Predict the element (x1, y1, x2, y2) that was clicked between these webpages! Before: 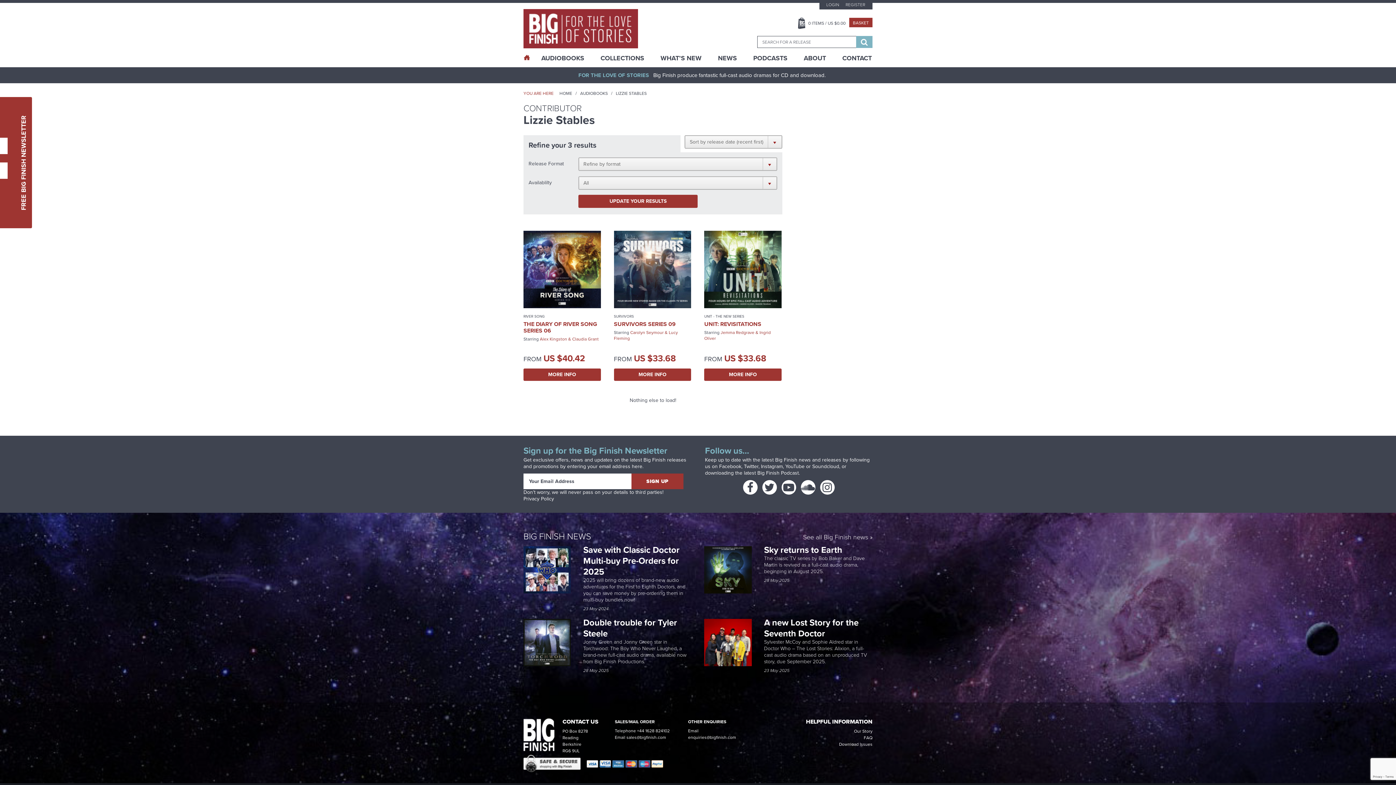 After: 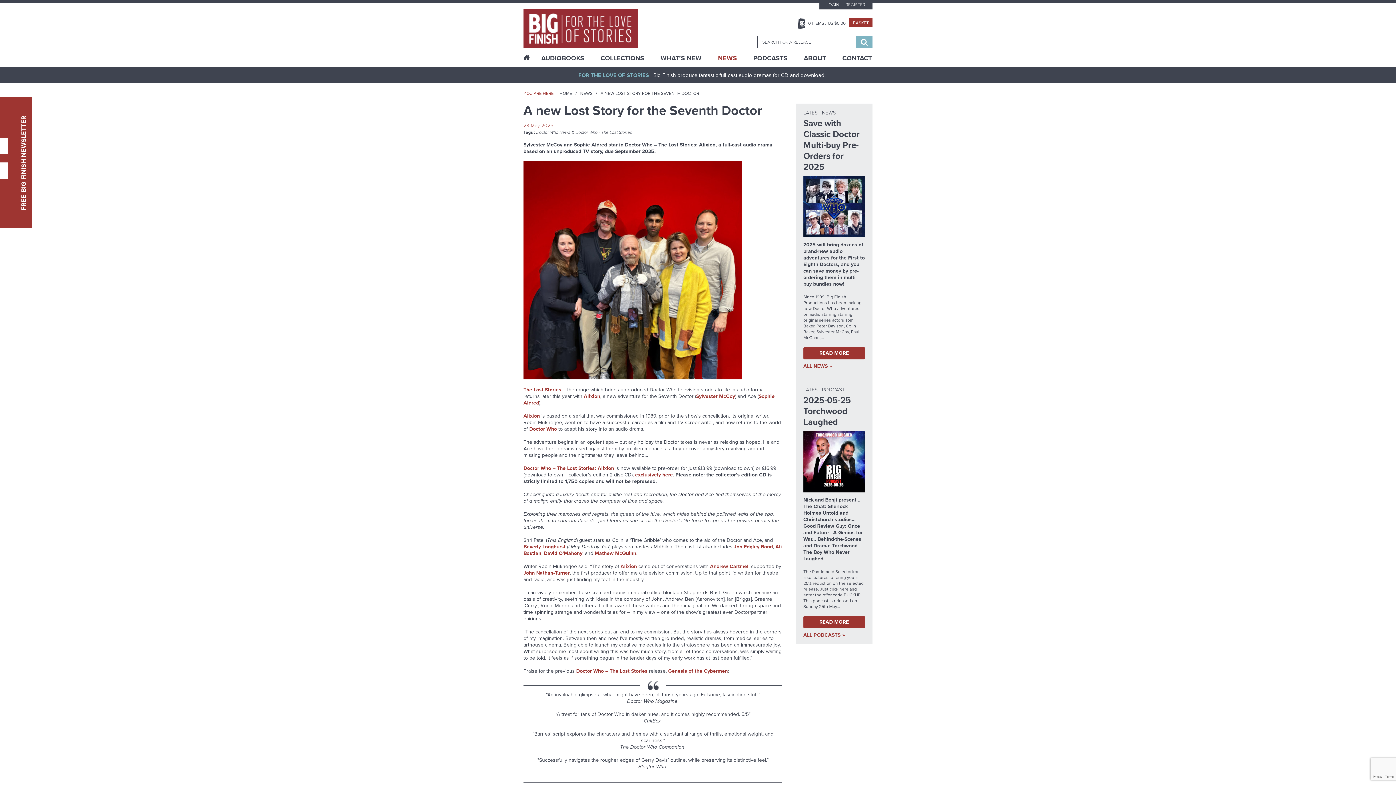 Action: bbox: (704, 659, 751, 669)